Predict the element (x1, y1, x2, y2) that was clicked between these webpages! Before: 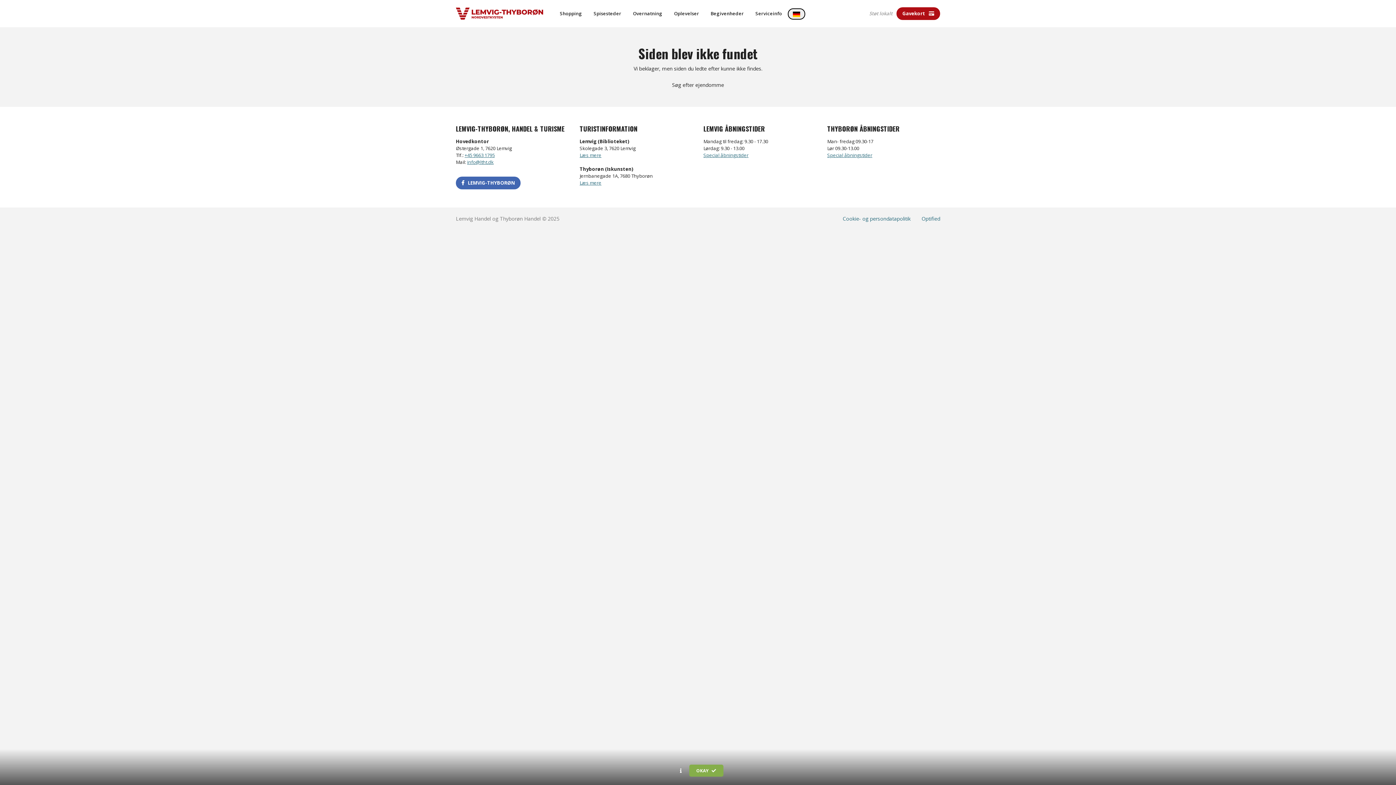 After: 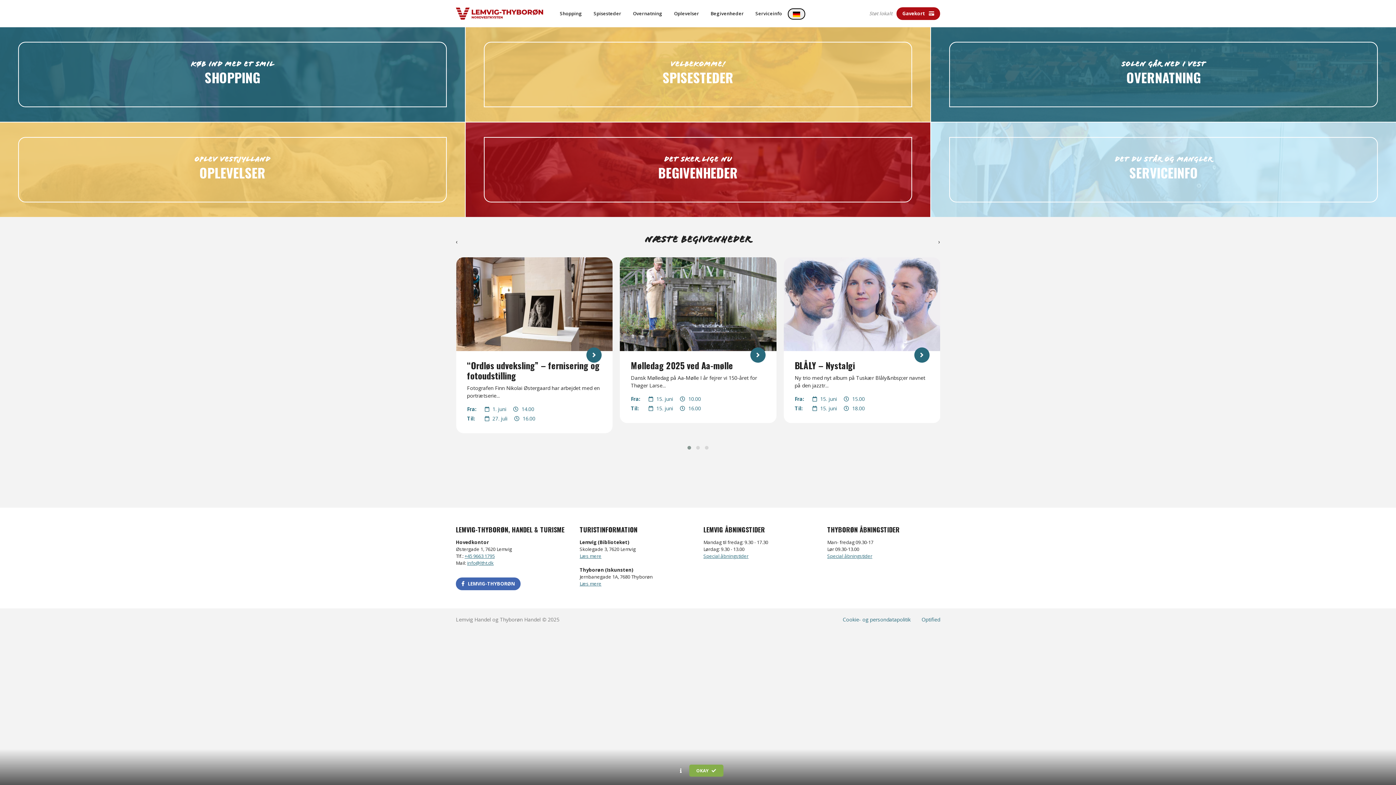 Action: bbox: (456, 9, 543, 16)